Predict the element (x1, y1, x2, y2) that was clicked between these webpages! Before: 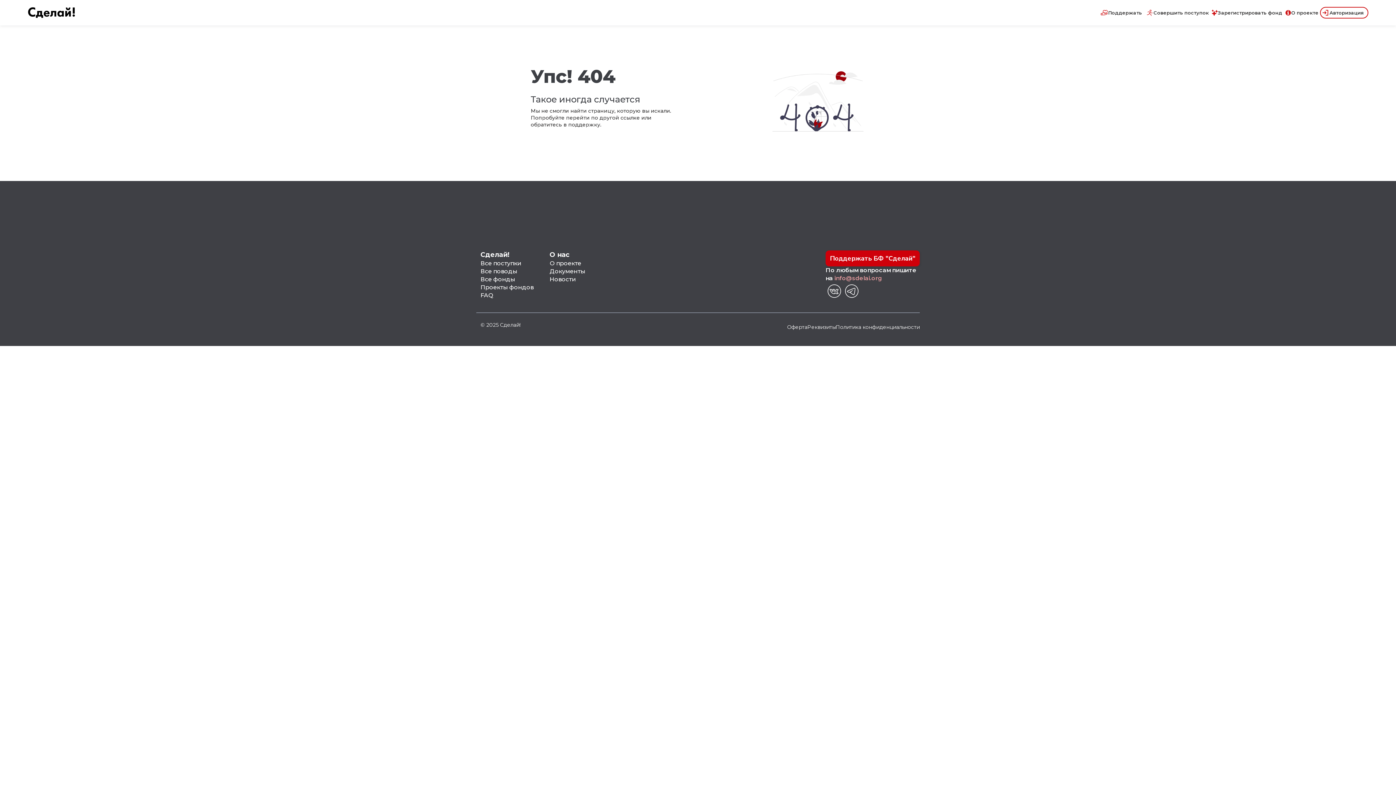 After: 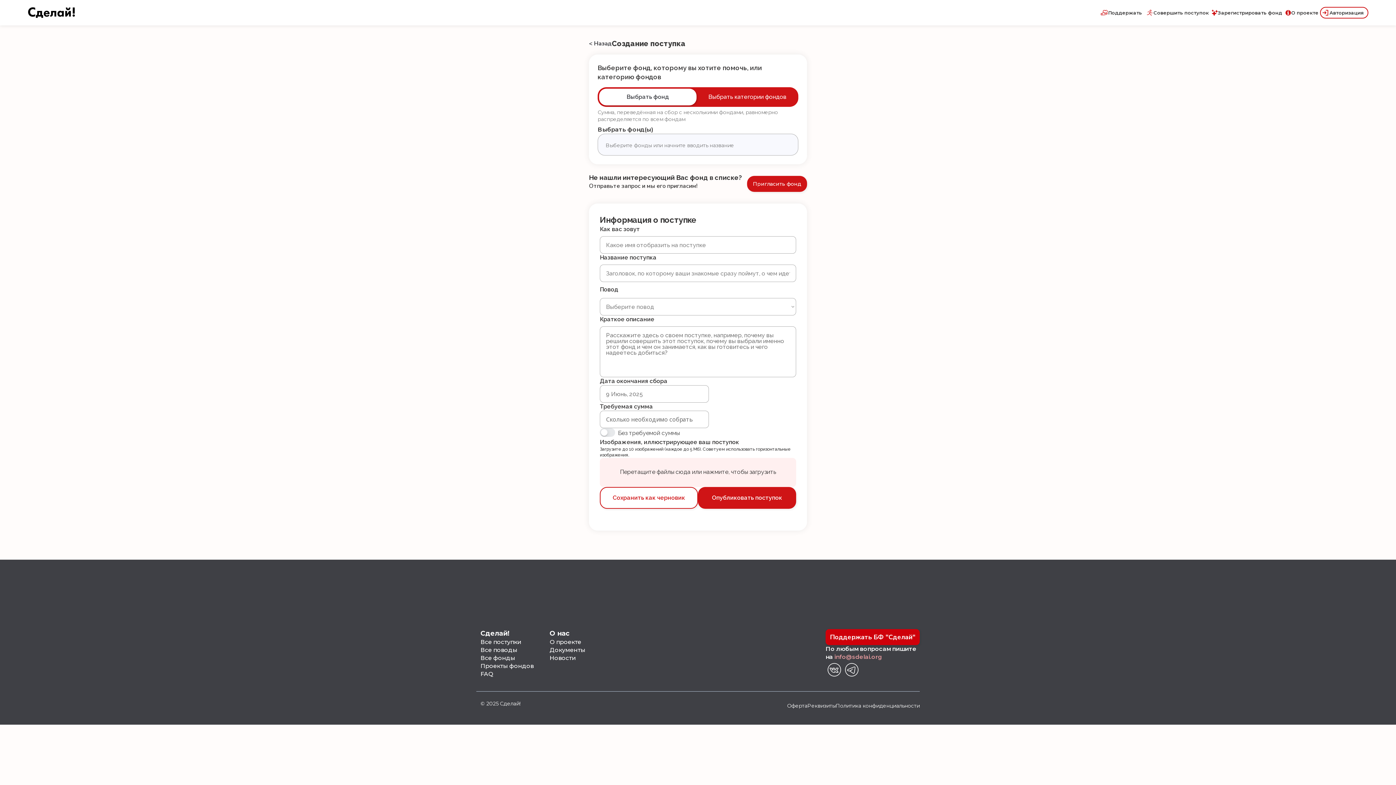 Action: bbox: (1146, 9, 1153, 16)